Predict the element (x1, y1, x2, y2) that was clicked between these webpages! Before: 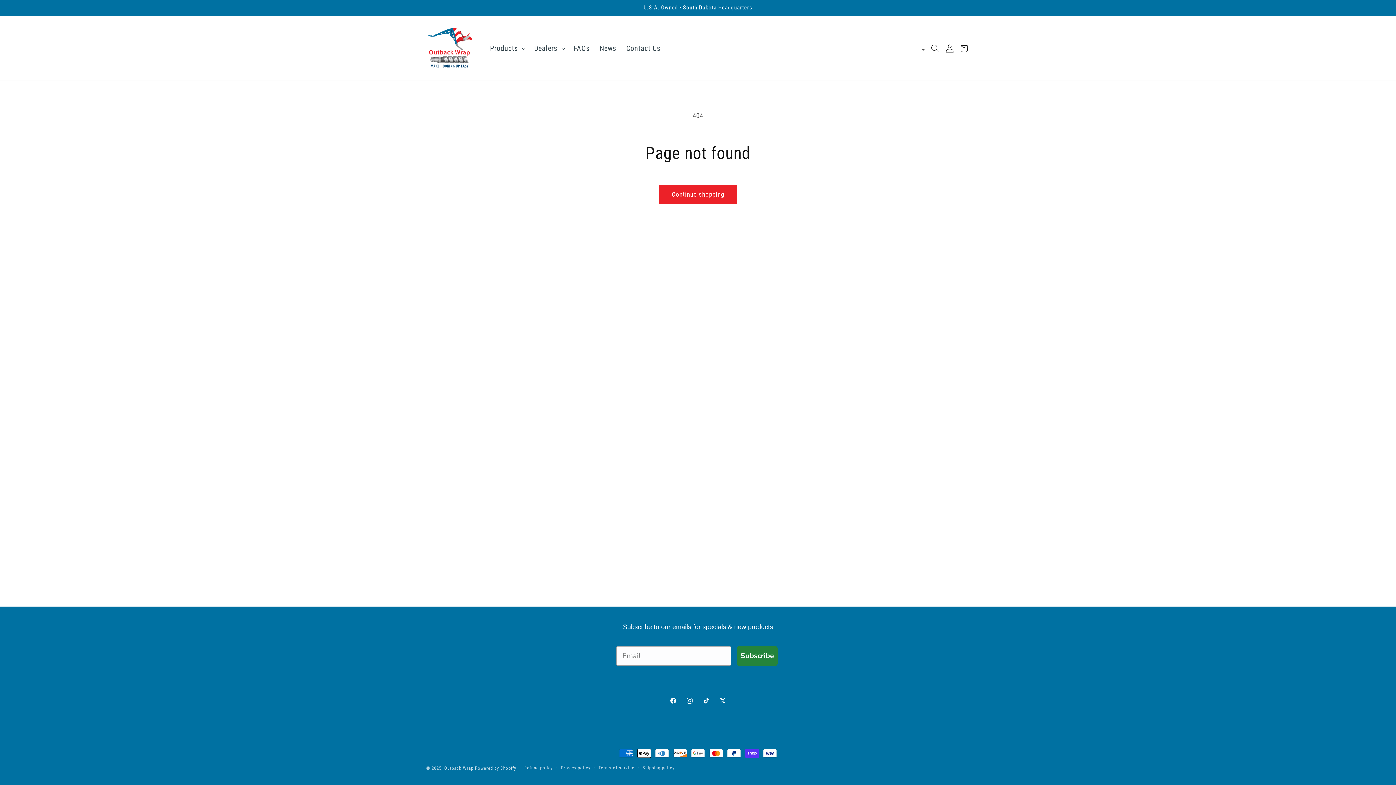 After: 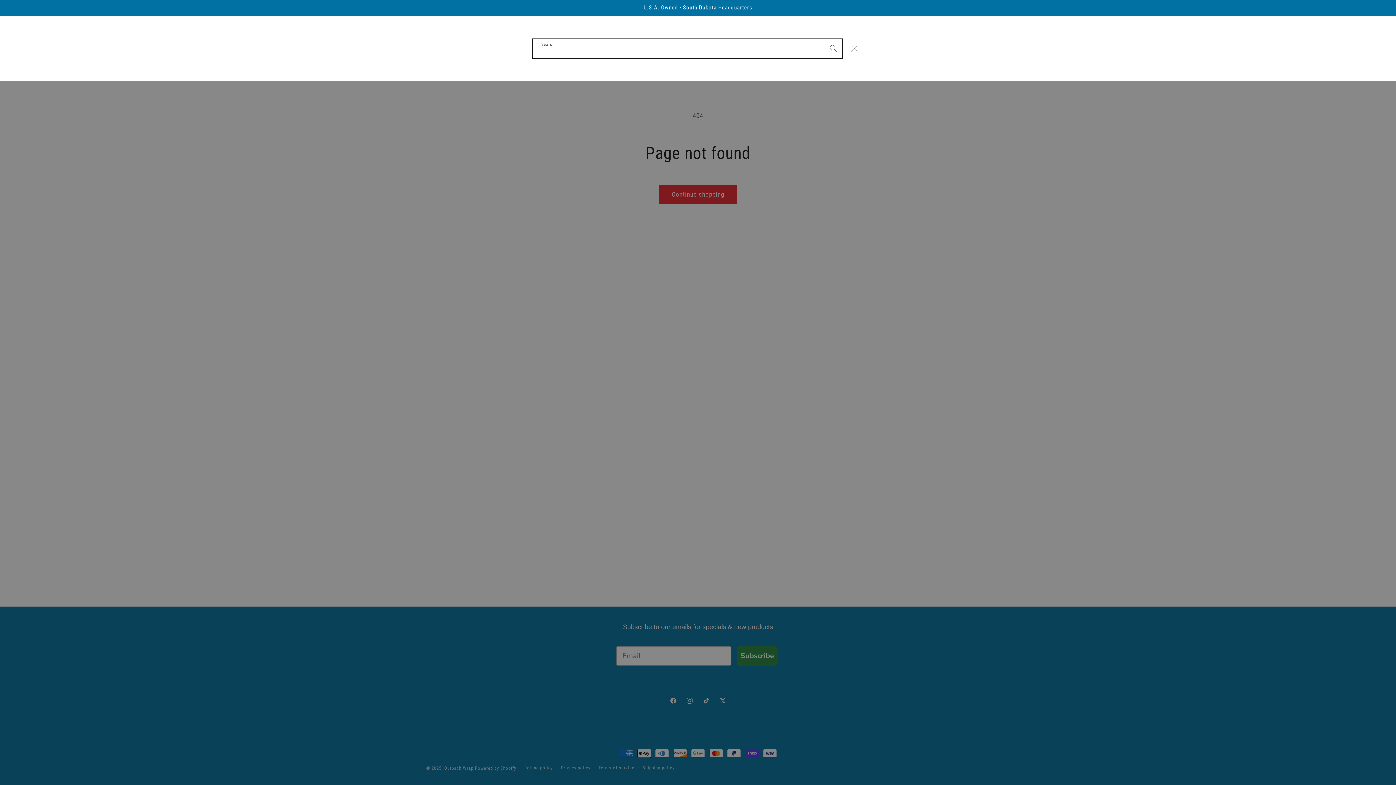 Action: label: Search bbox: (928, 39, 942, 57)